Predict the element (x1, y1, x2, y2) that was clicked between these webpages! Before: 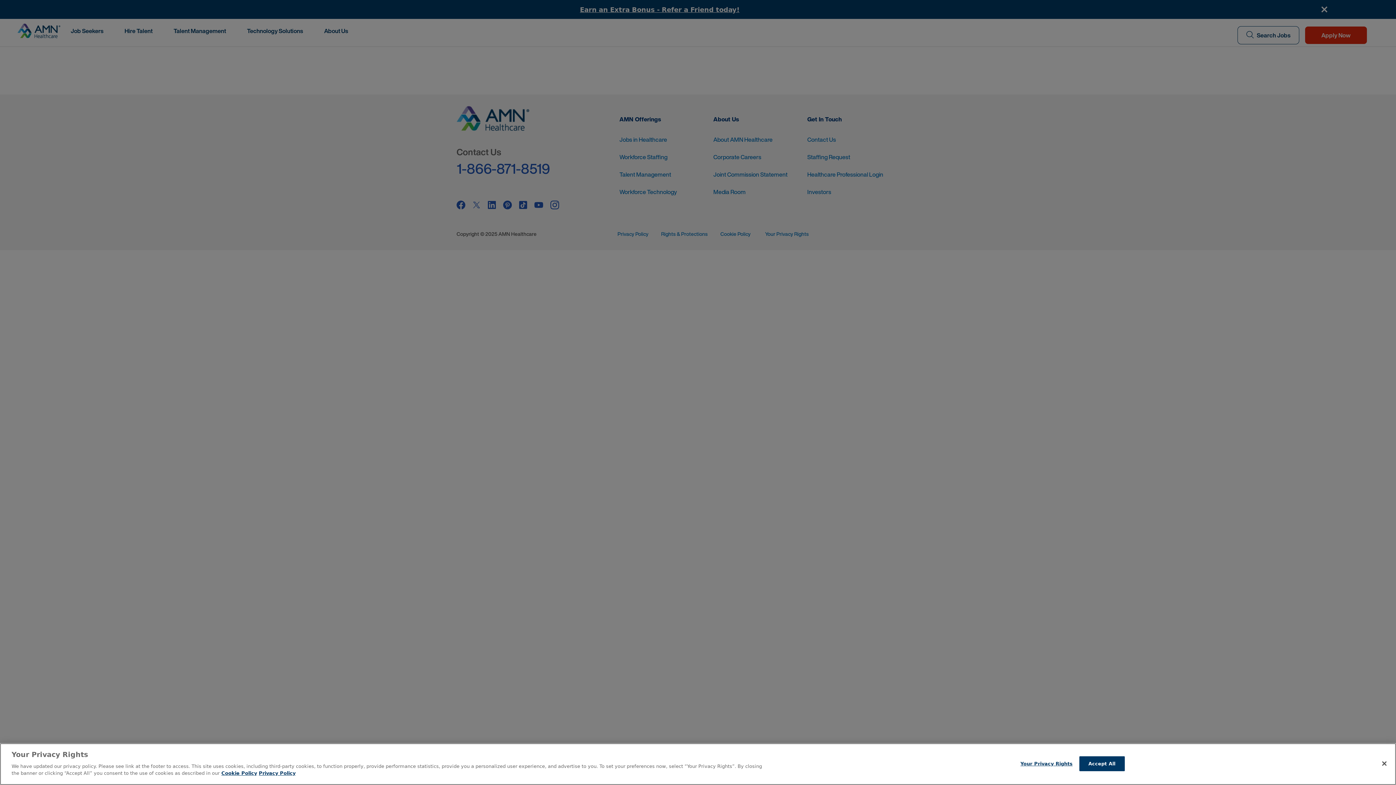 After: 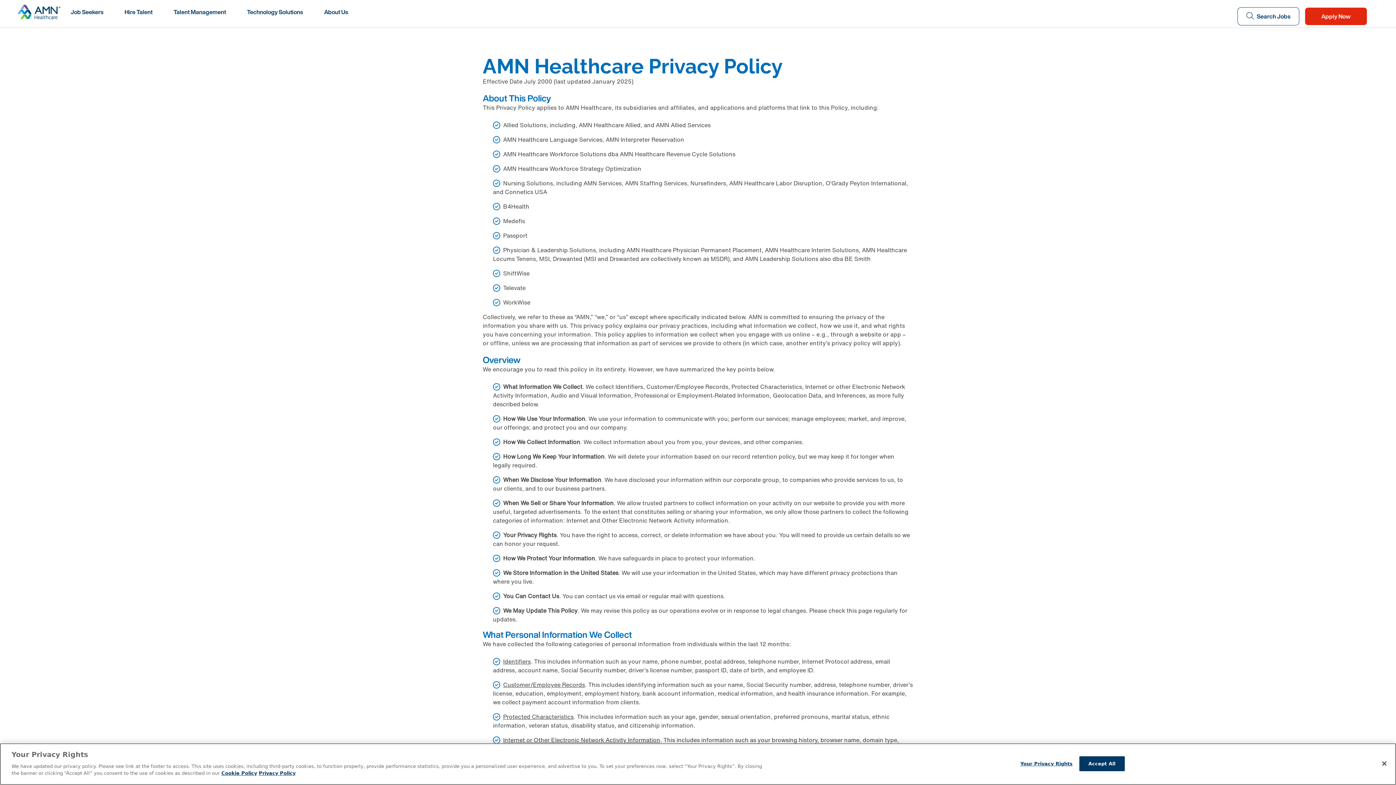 Action: bbox: (258, 770, 295, 776) label: Legal Information